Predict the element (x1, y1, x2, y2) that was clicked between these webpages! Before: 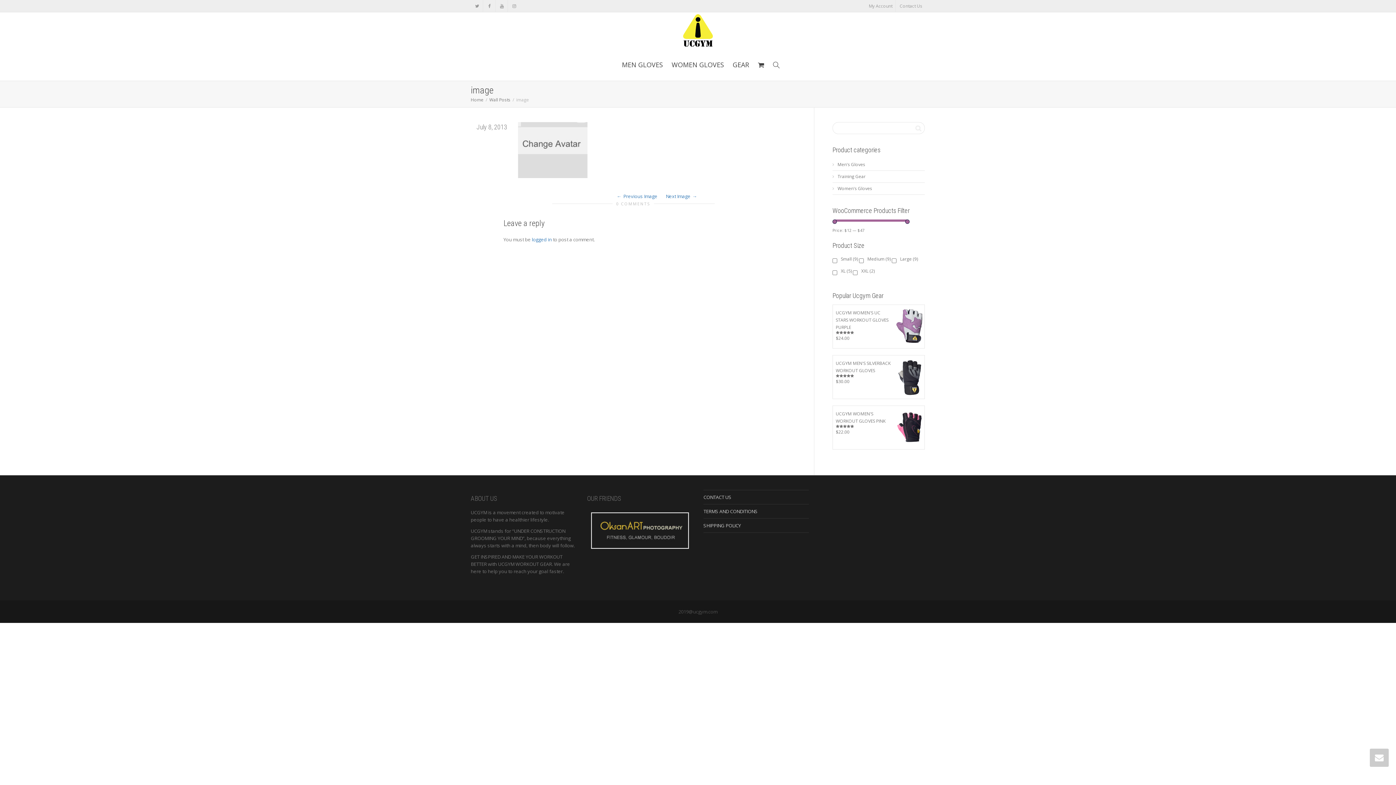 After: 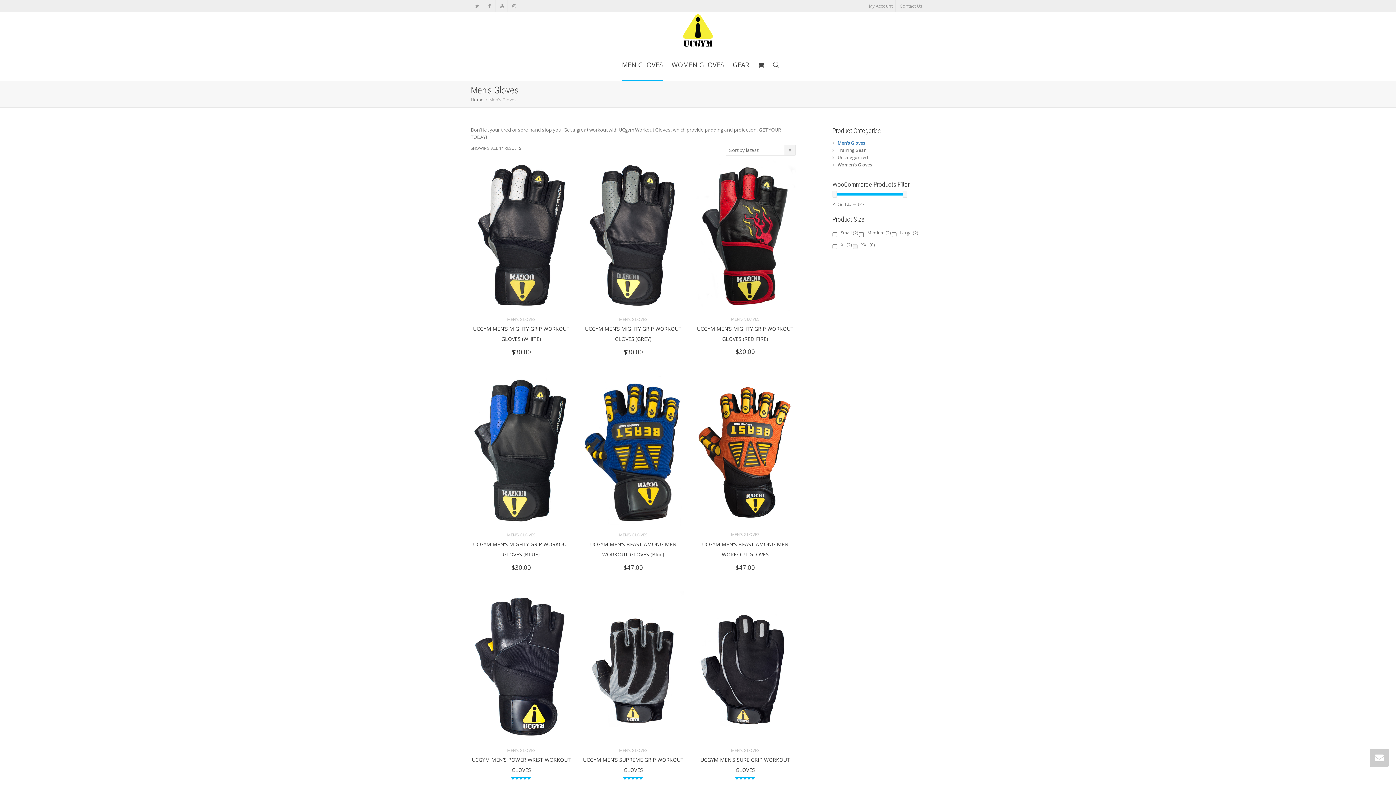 Action: bbox: (837, 161, 865, 167) label: Men's Gloves